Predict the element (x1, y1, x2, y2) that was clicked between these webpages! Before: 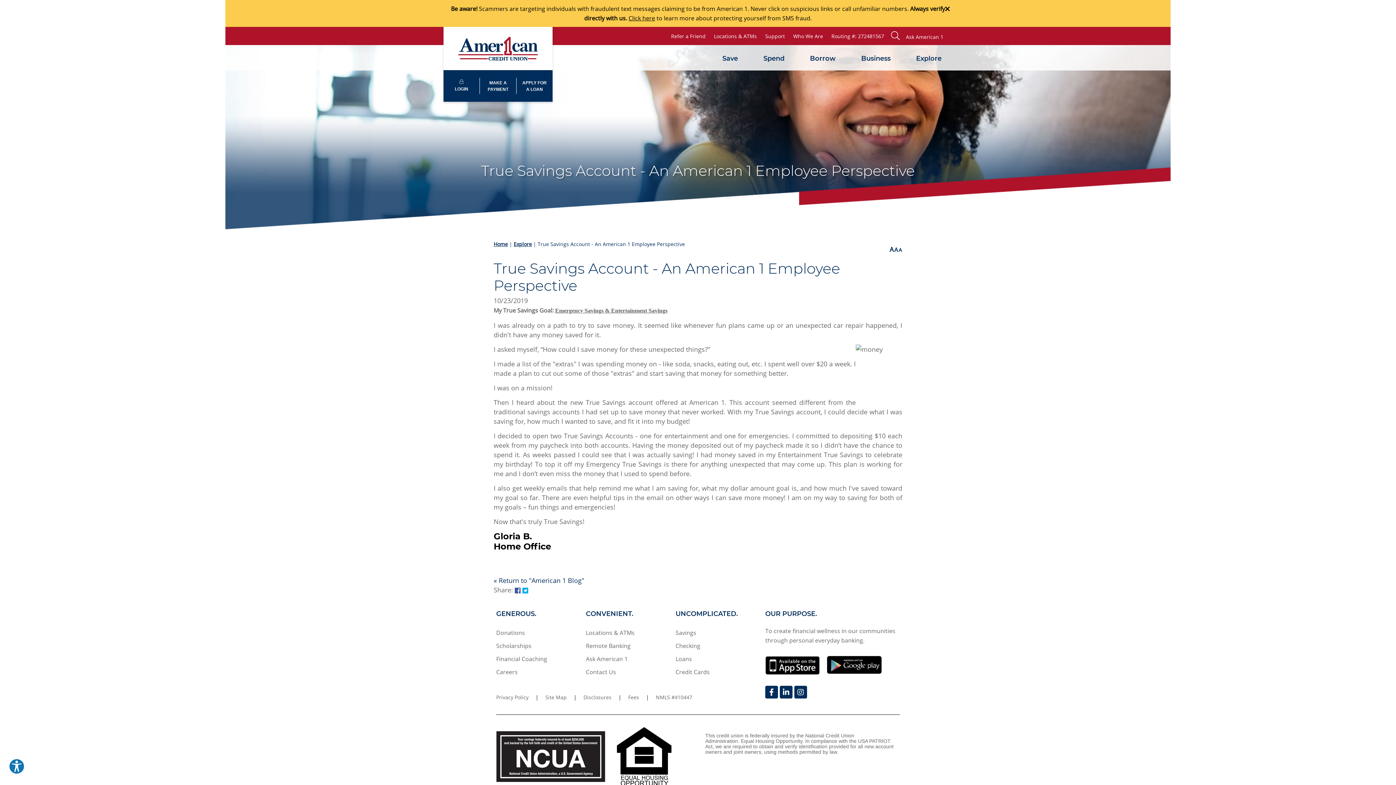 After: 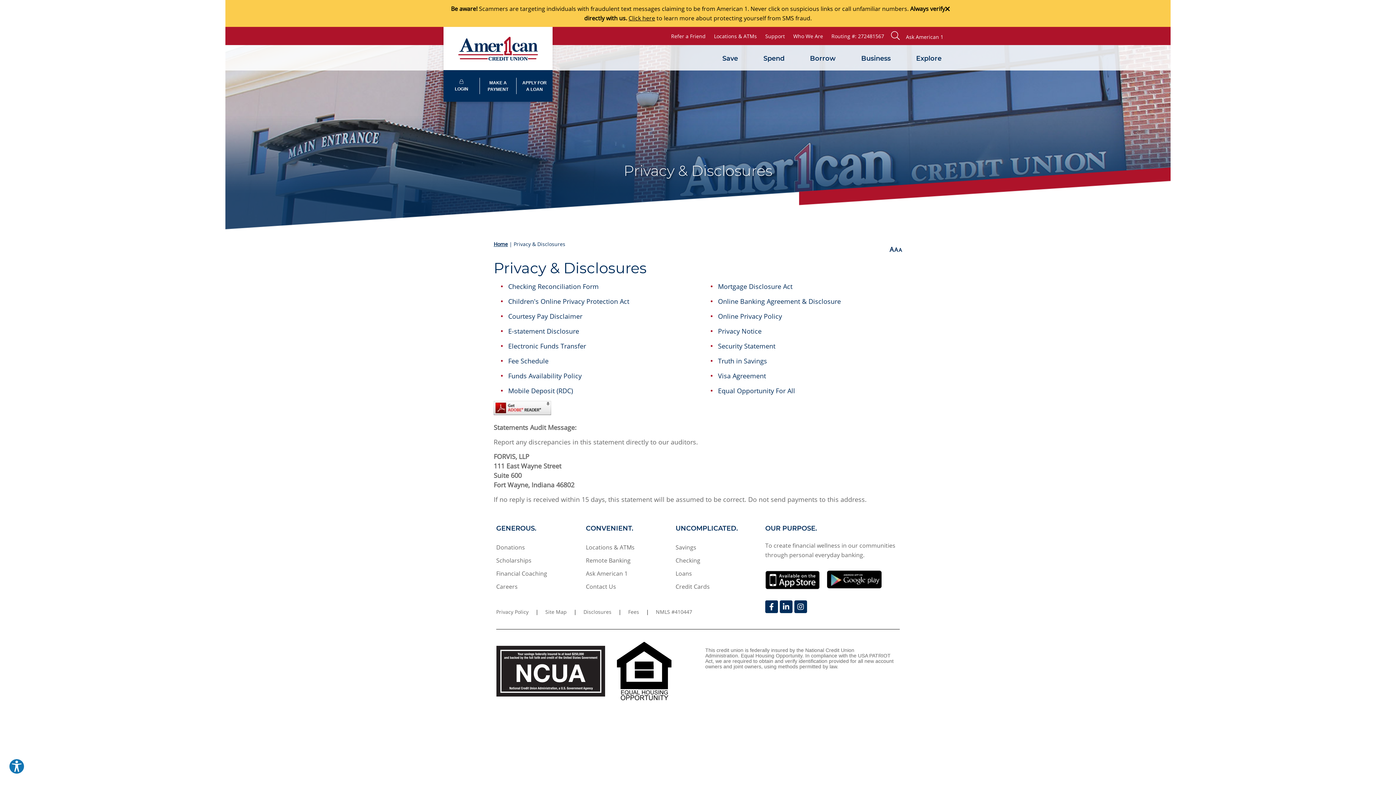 Action: label: Disclosures bbox: (583, 694, 611, 701)